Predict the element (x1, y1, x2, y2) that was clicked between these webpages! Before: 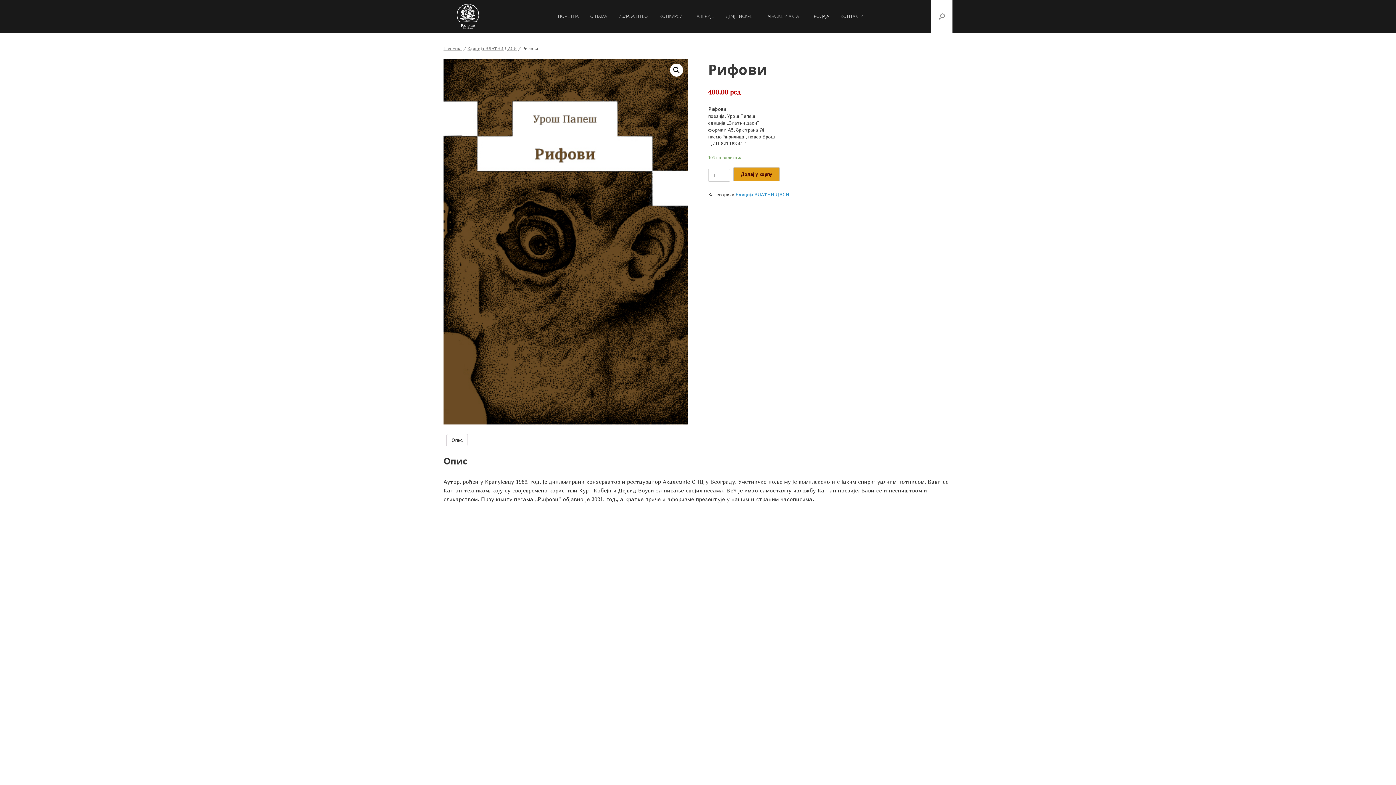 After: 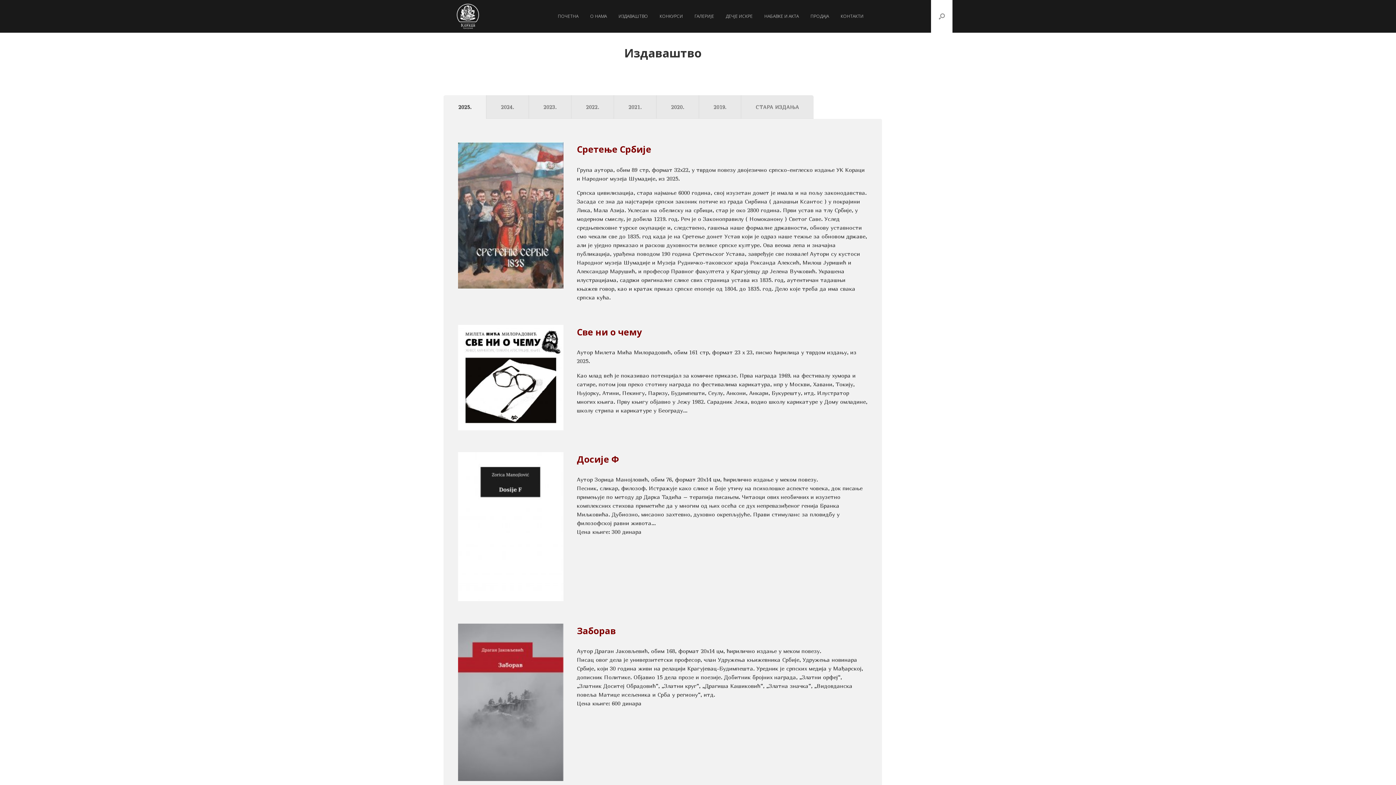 Action: label: ИЗДАВАШТВО bbox: (612, 5, 653, 27)